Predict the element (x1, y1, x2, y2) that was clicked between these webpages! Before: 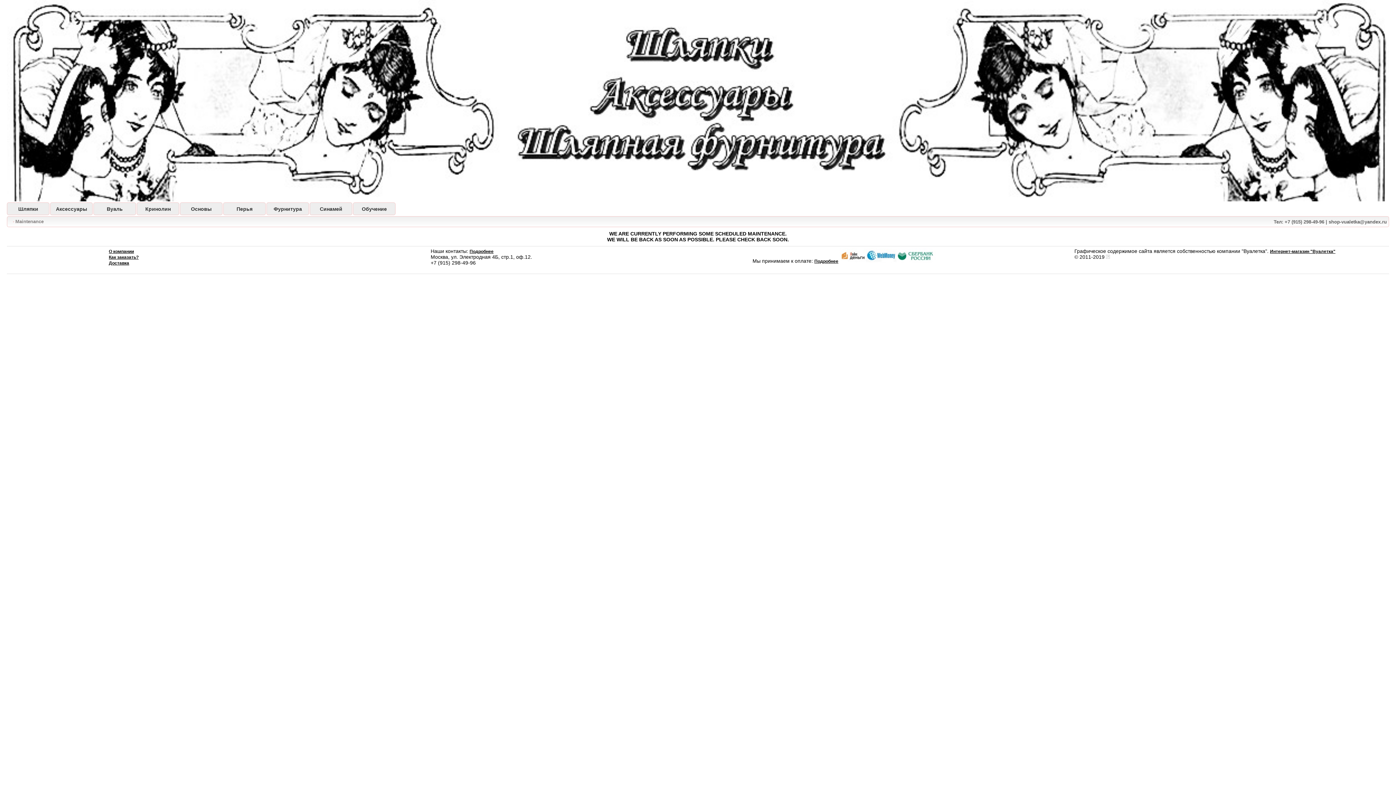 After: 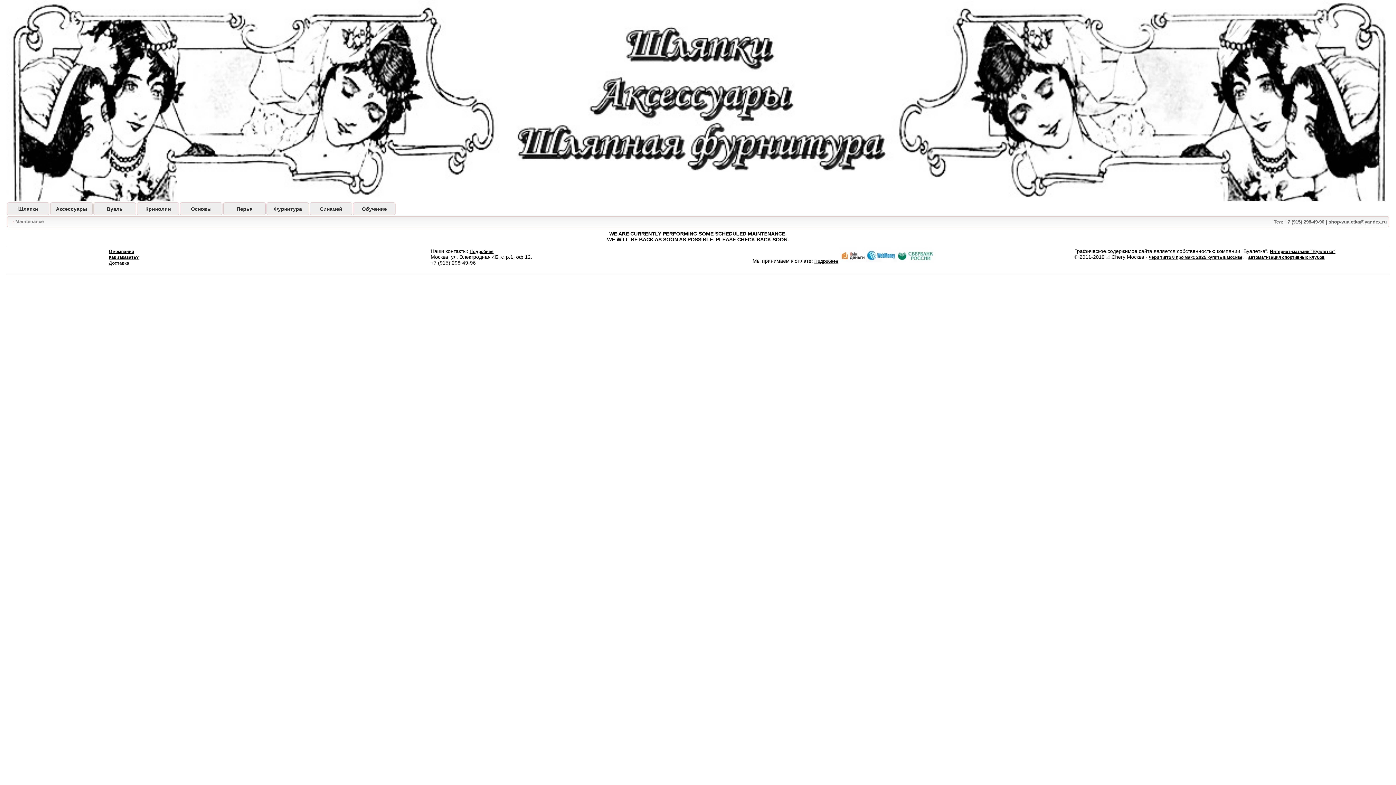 Action: label: Фурнитура bbox: (266, 202, 309, 215)